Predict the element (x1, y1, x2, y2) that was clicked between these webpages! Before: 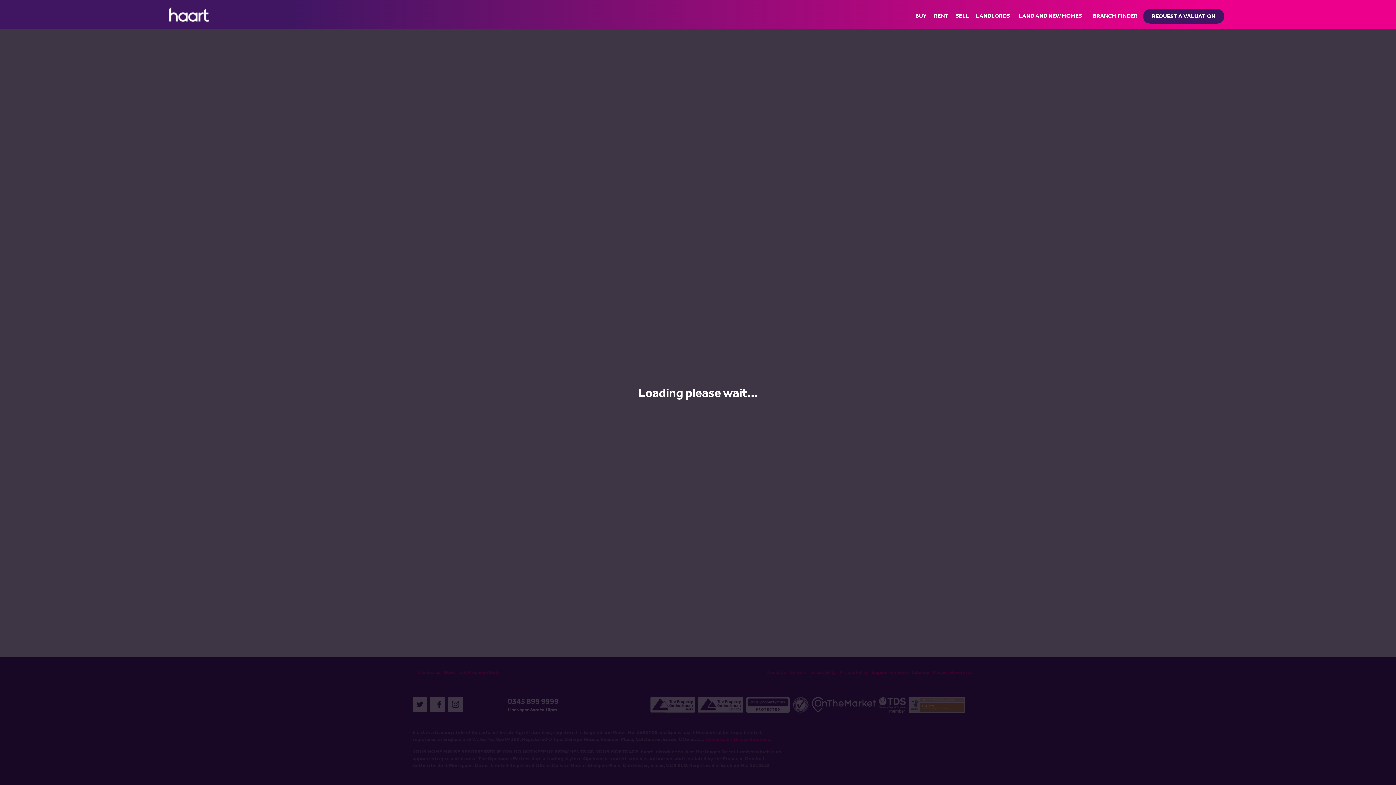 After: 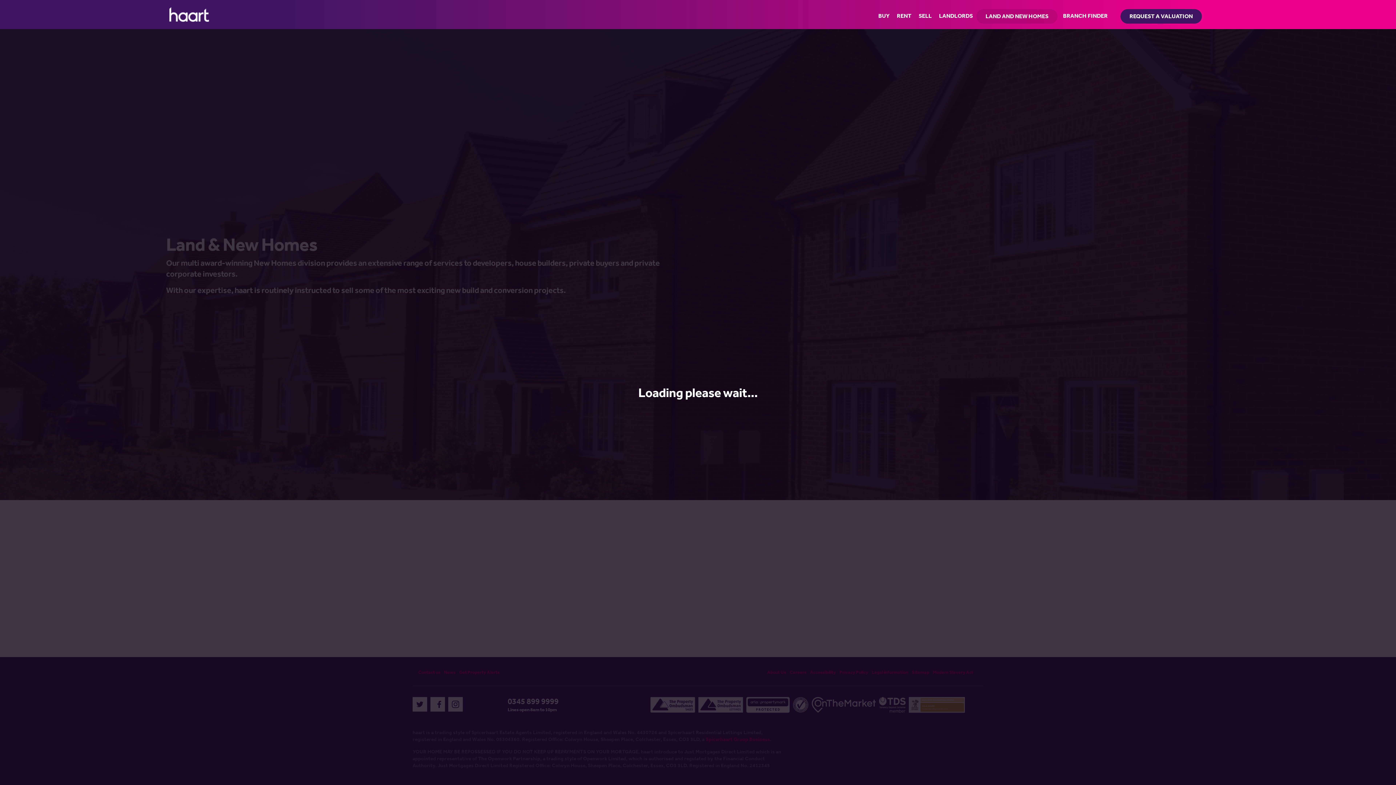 Action: bbox: (1013, 0, 1087, 29) label: LAND AND NEW HOMES